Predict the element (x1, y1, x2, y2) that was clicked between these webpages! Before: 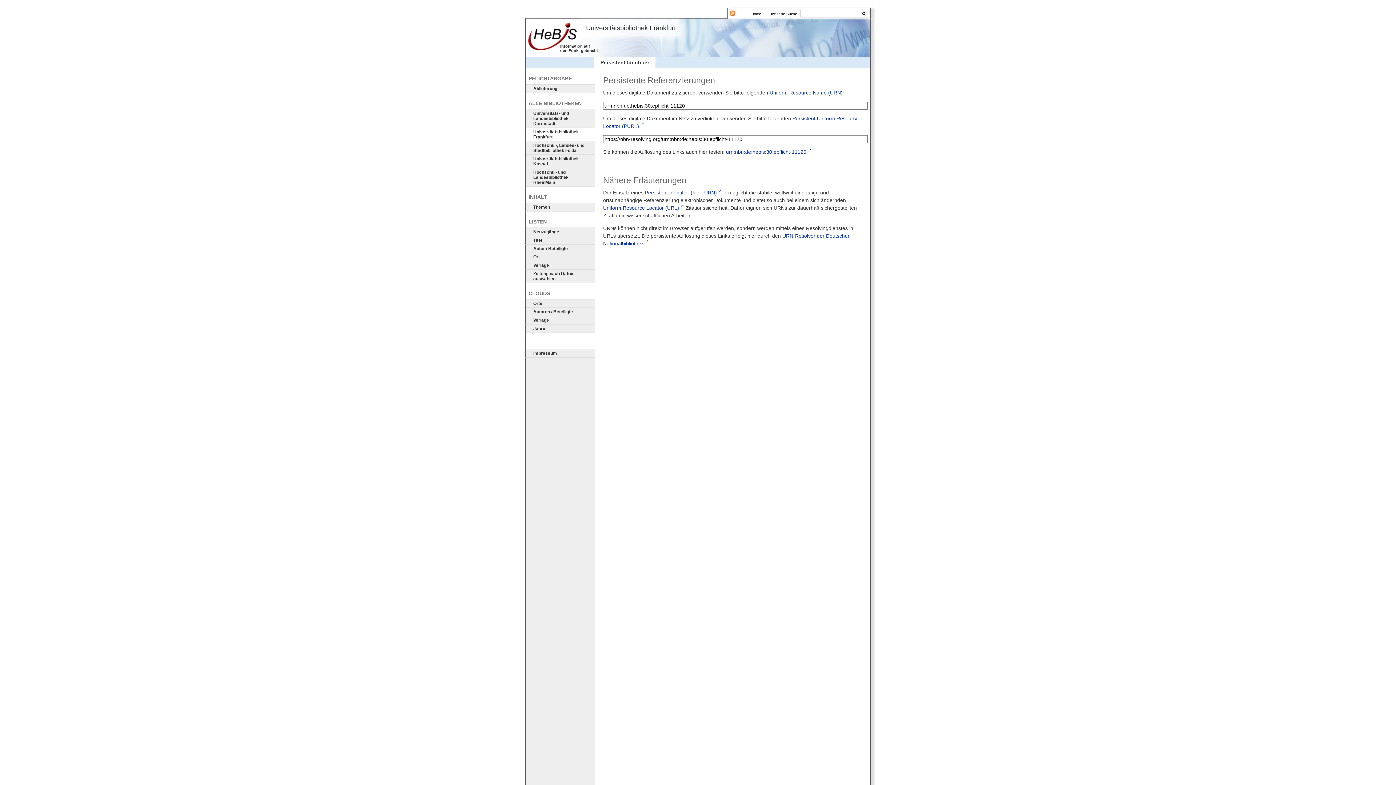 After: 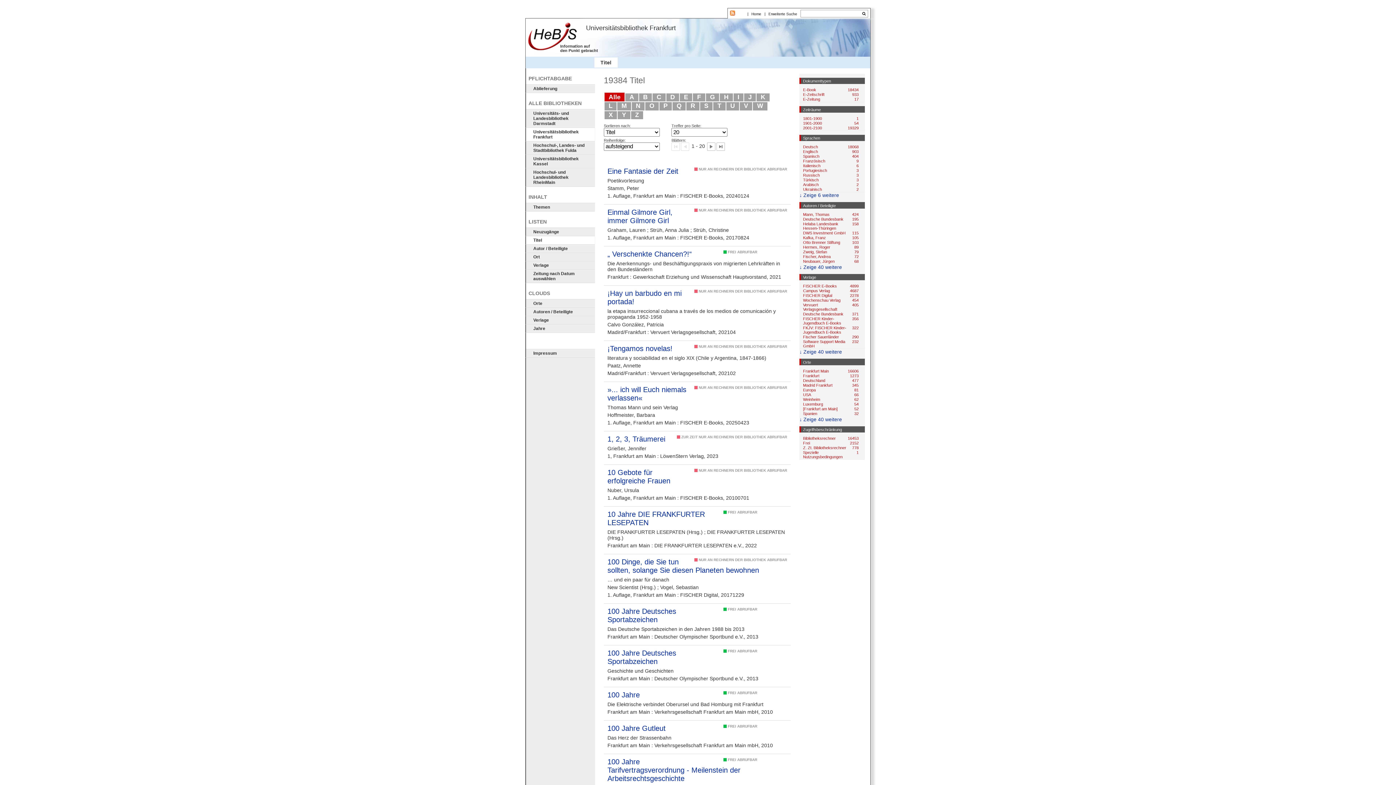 Action: label: Titel bbox: (525, 236, 594, 244)